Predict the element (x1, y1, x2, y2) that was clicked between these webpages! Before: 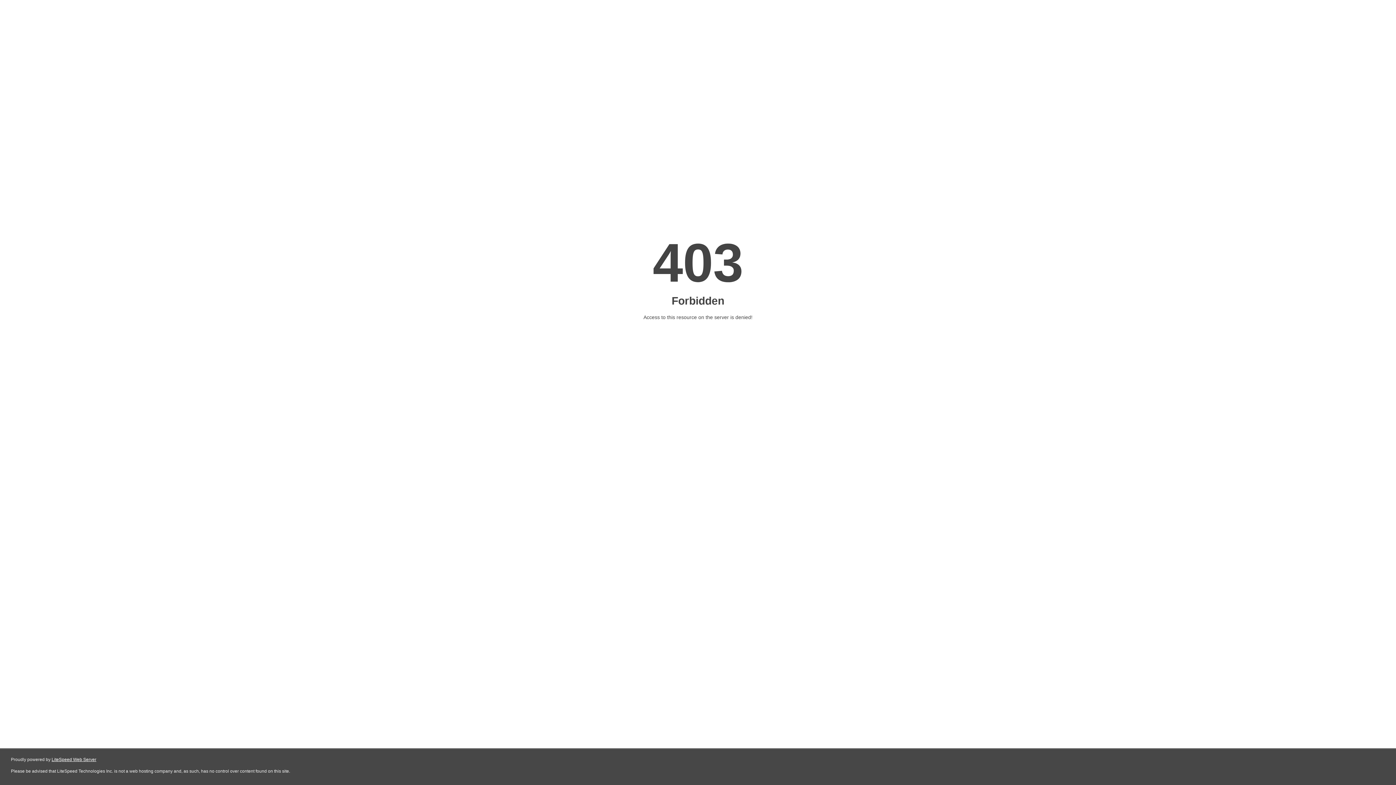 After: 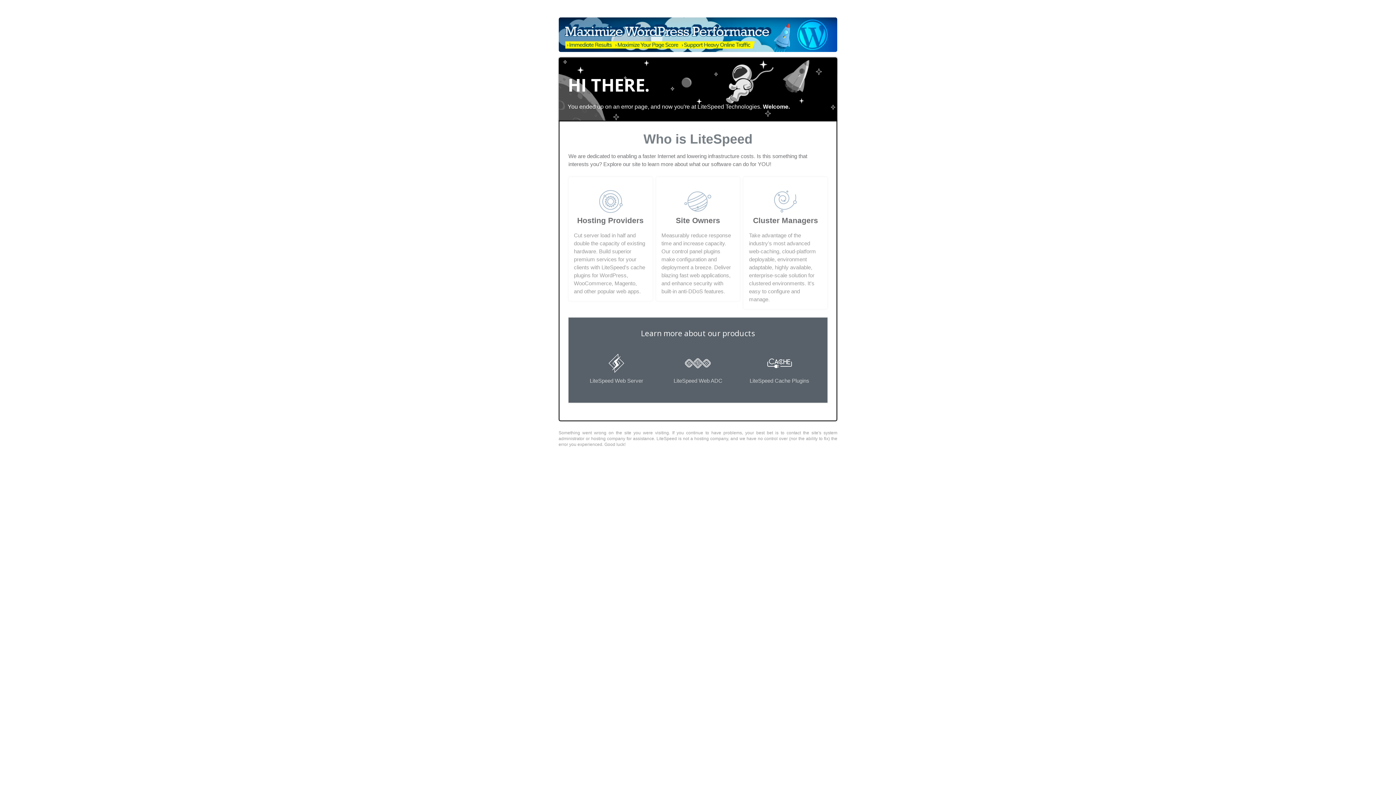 Action: bbox: (51, 757, 96, 762) label: LiteSpeed Web Server